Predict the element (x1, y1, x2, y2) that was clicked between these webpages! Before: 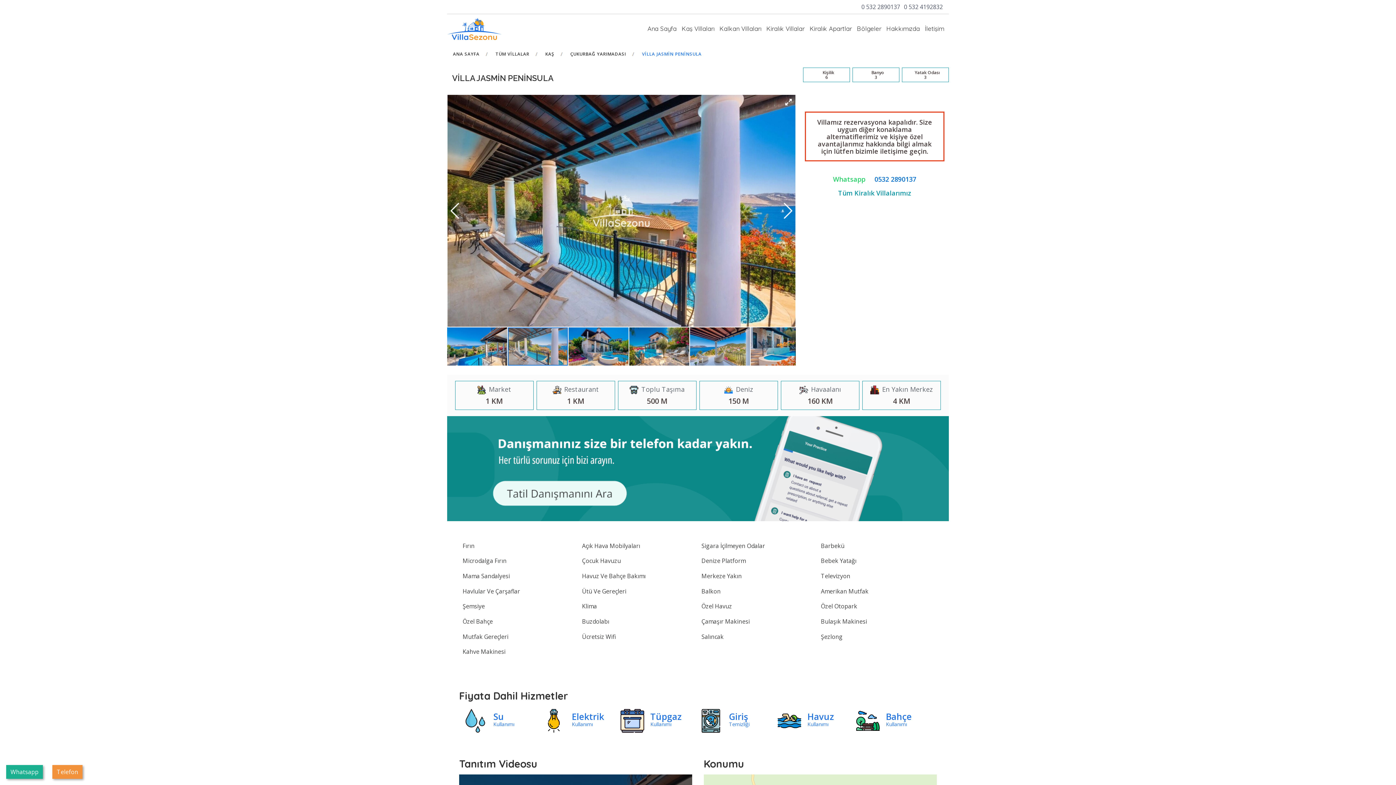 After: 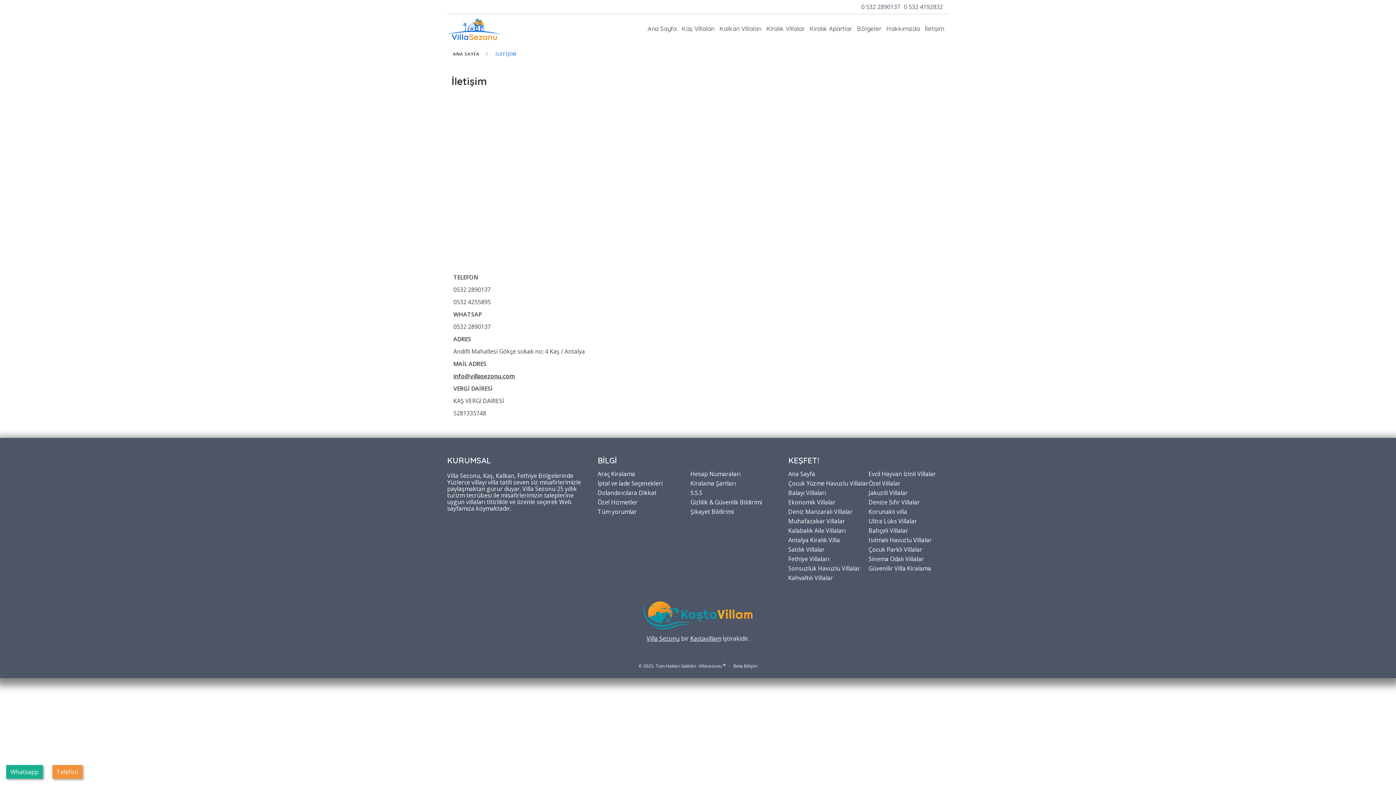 Action: label: İletişim bbox: (922, 17, 946, 39)